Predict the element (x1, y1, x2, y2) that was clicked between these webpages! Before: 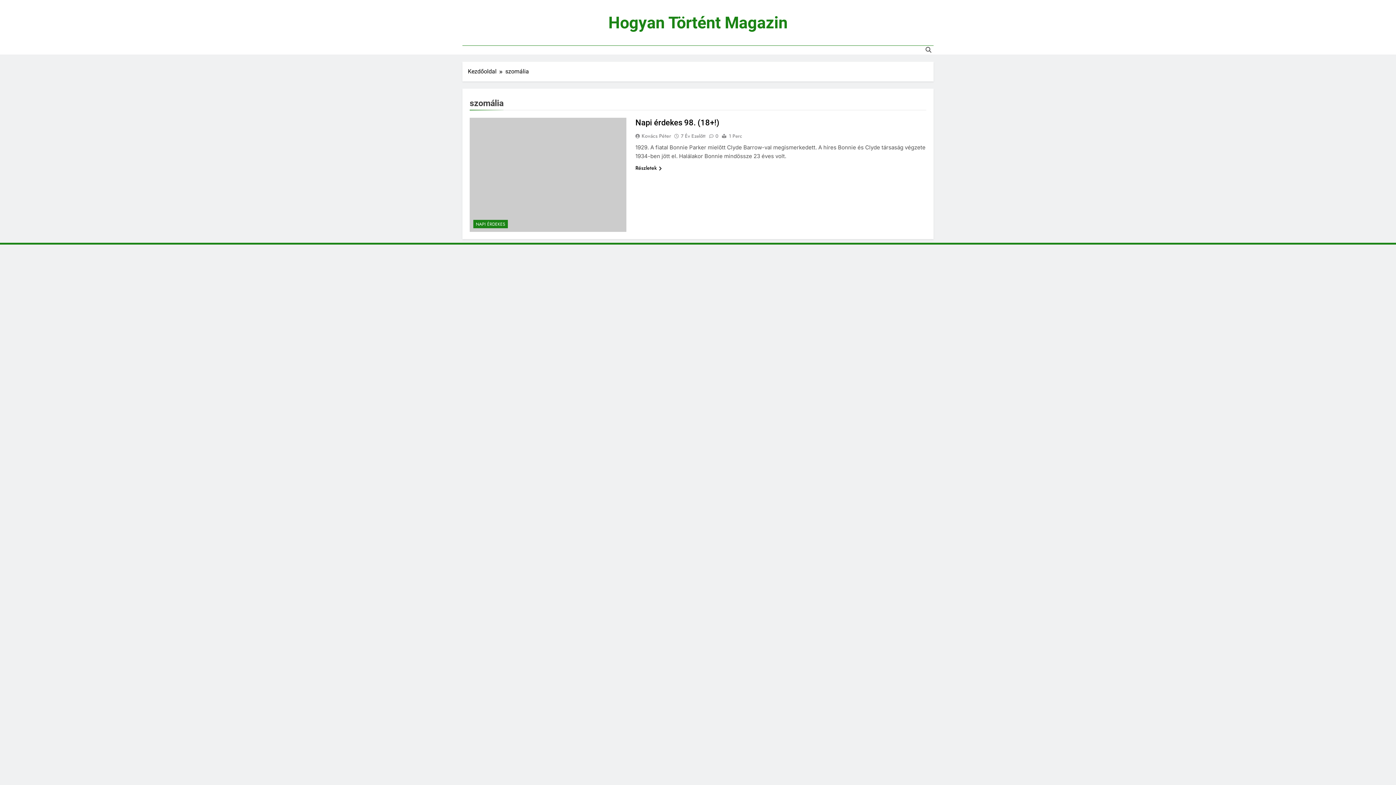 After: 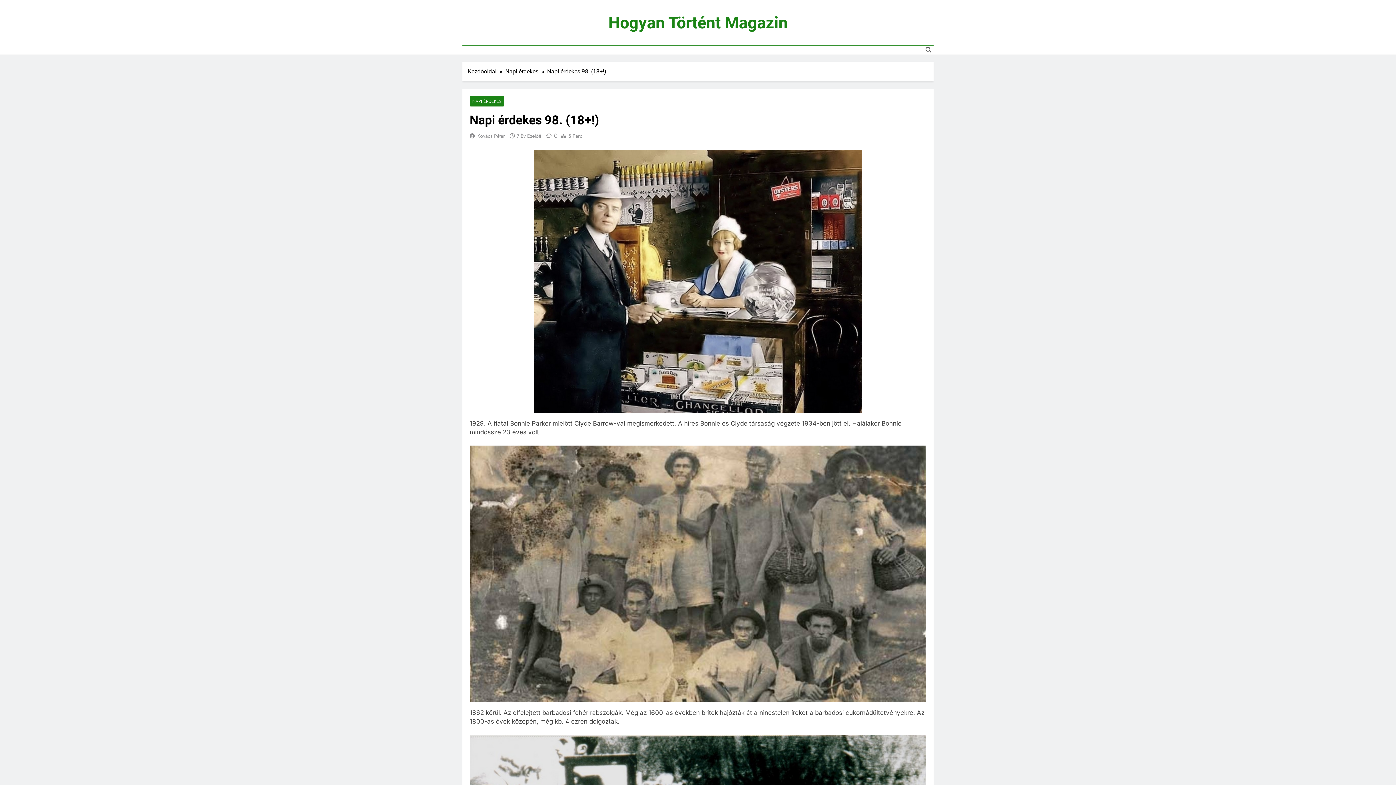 Action: bbox: (681, 132, 705, 139) label: 7 Év Ezelőtt